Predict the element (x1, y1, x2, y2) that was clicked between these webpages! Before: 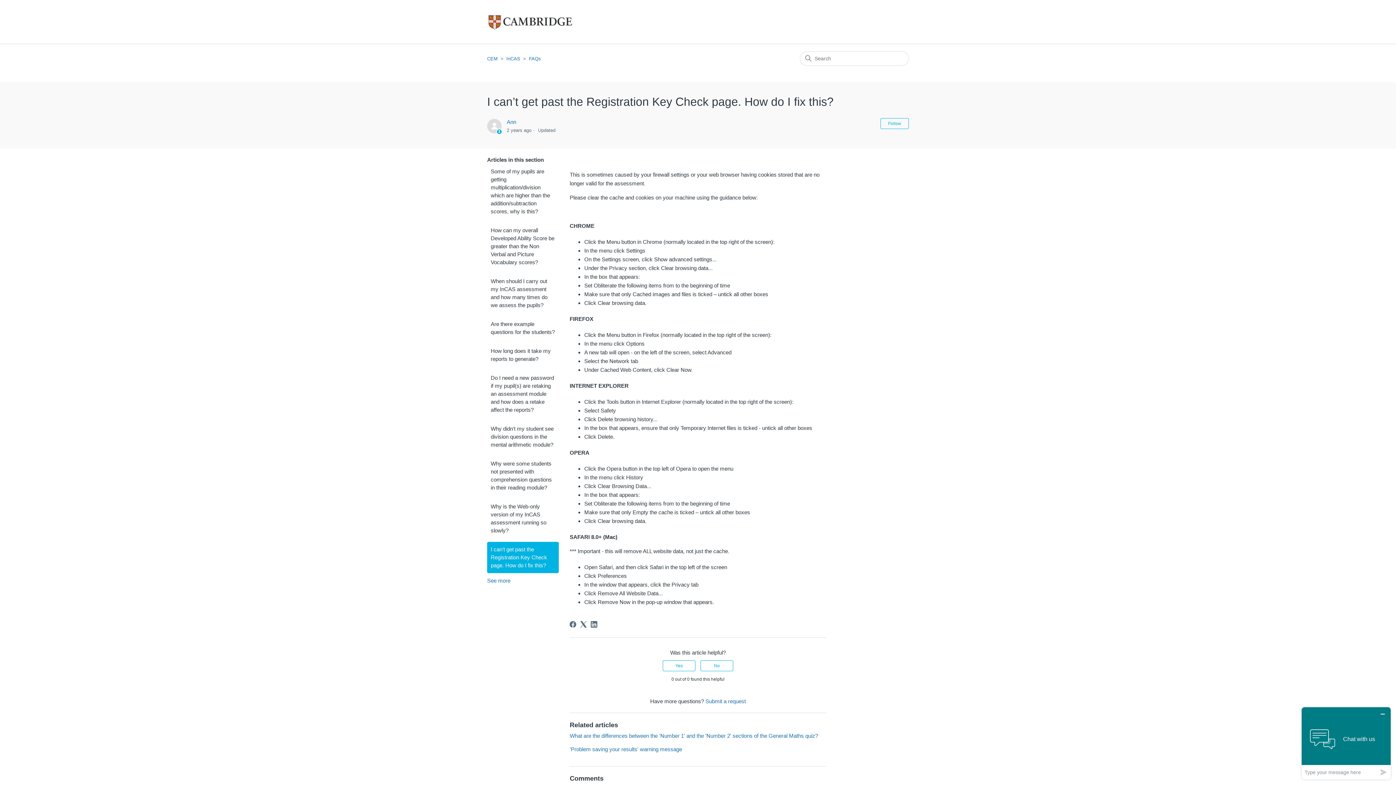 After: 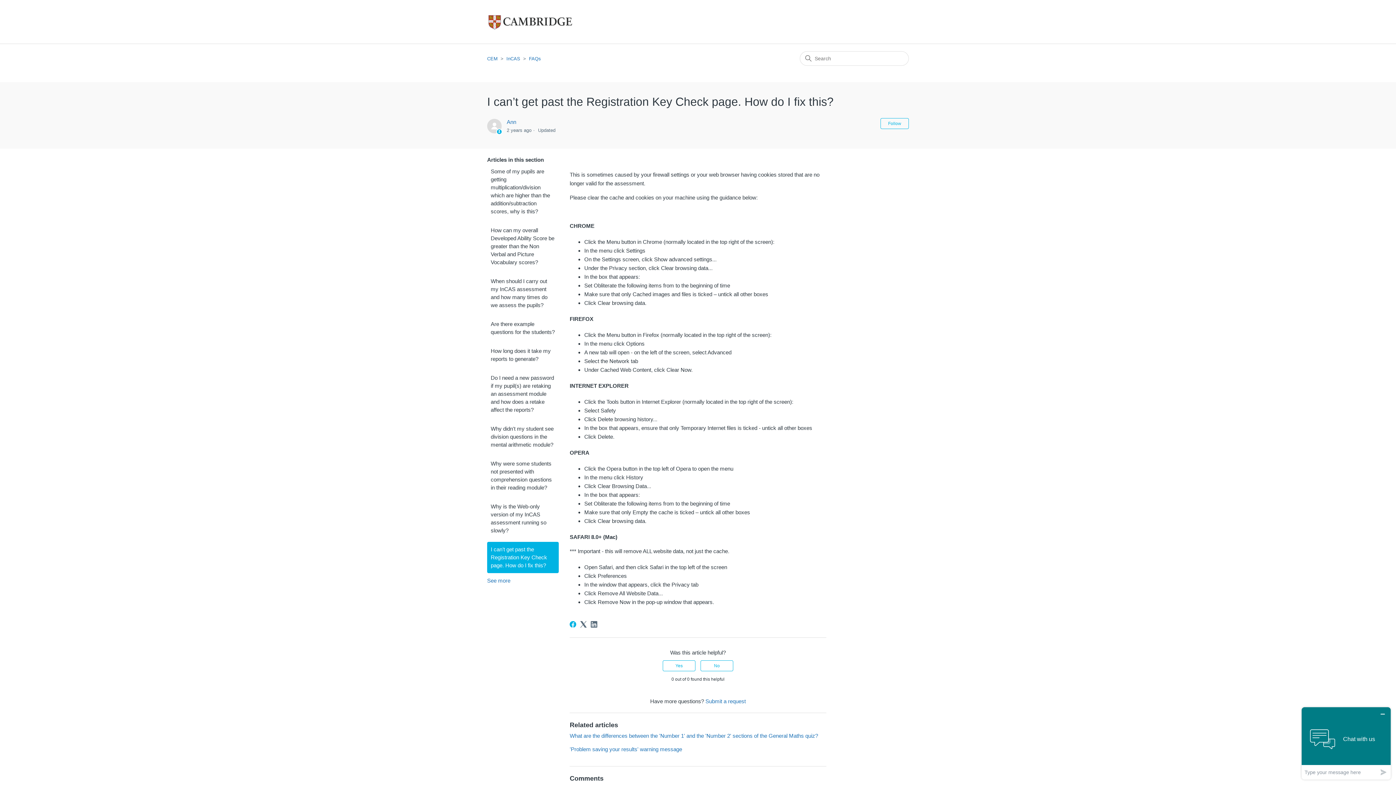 Action: label: Facebook bbox: (569, 621, 576, 628)